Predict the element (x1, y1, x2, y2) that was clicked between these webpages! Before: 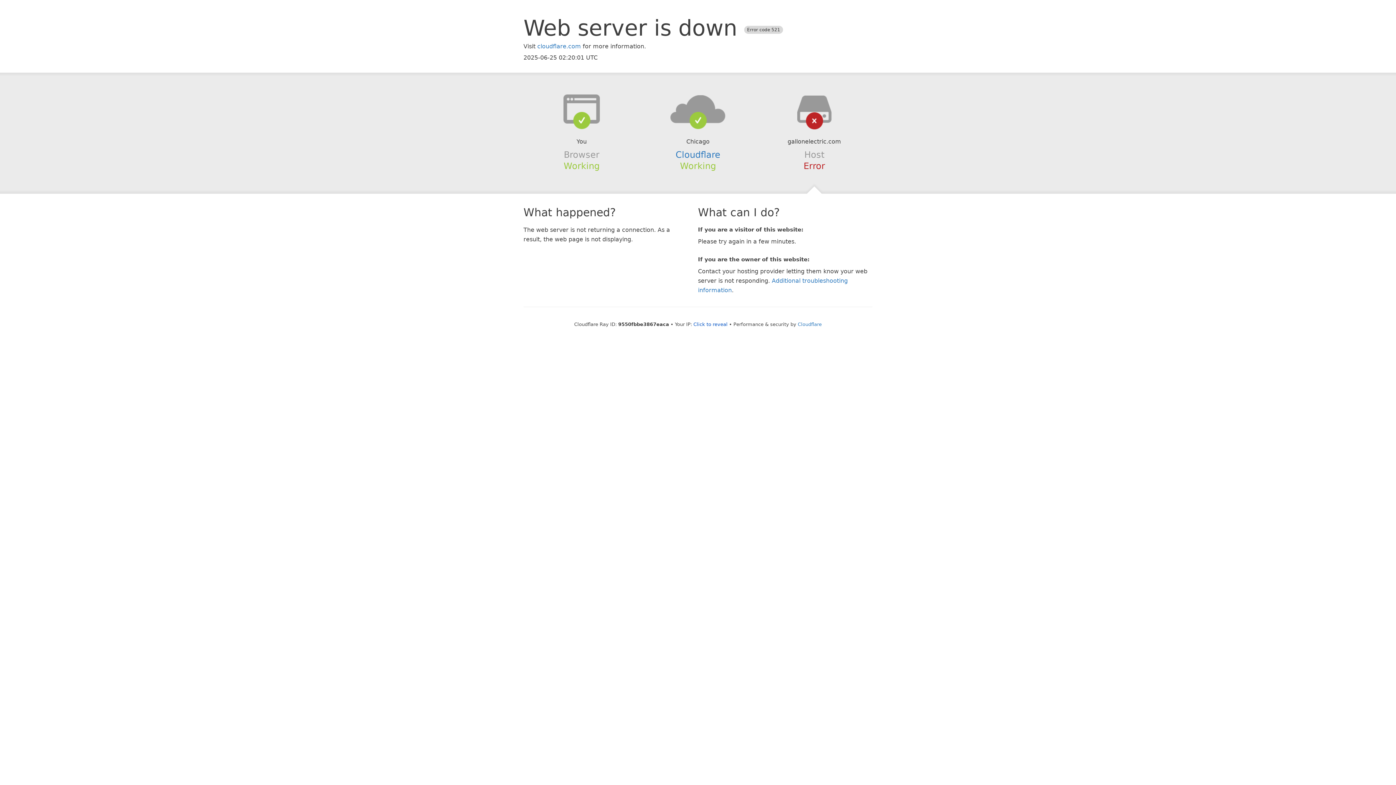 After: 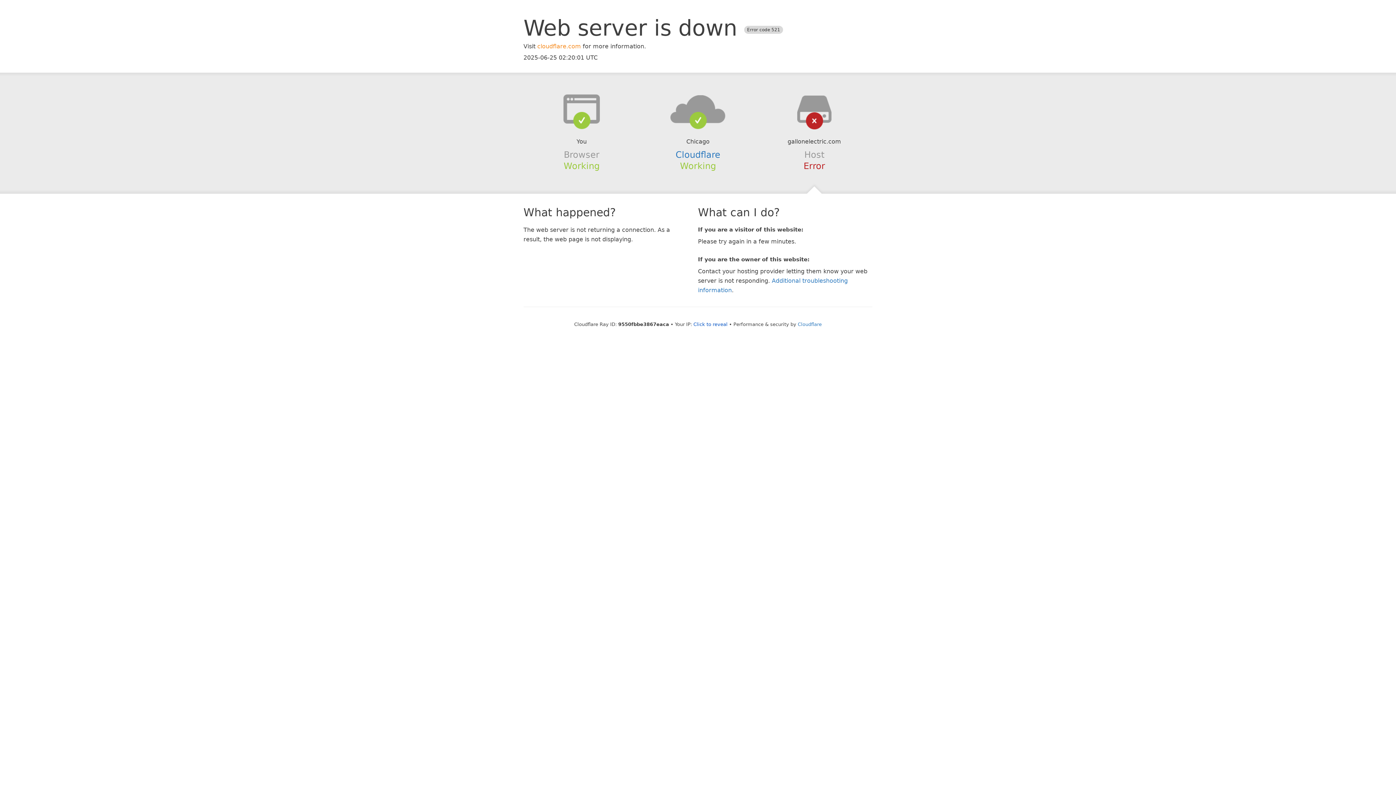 Action: label: cloudflare.com bbox: (537, 42, 581, 49)